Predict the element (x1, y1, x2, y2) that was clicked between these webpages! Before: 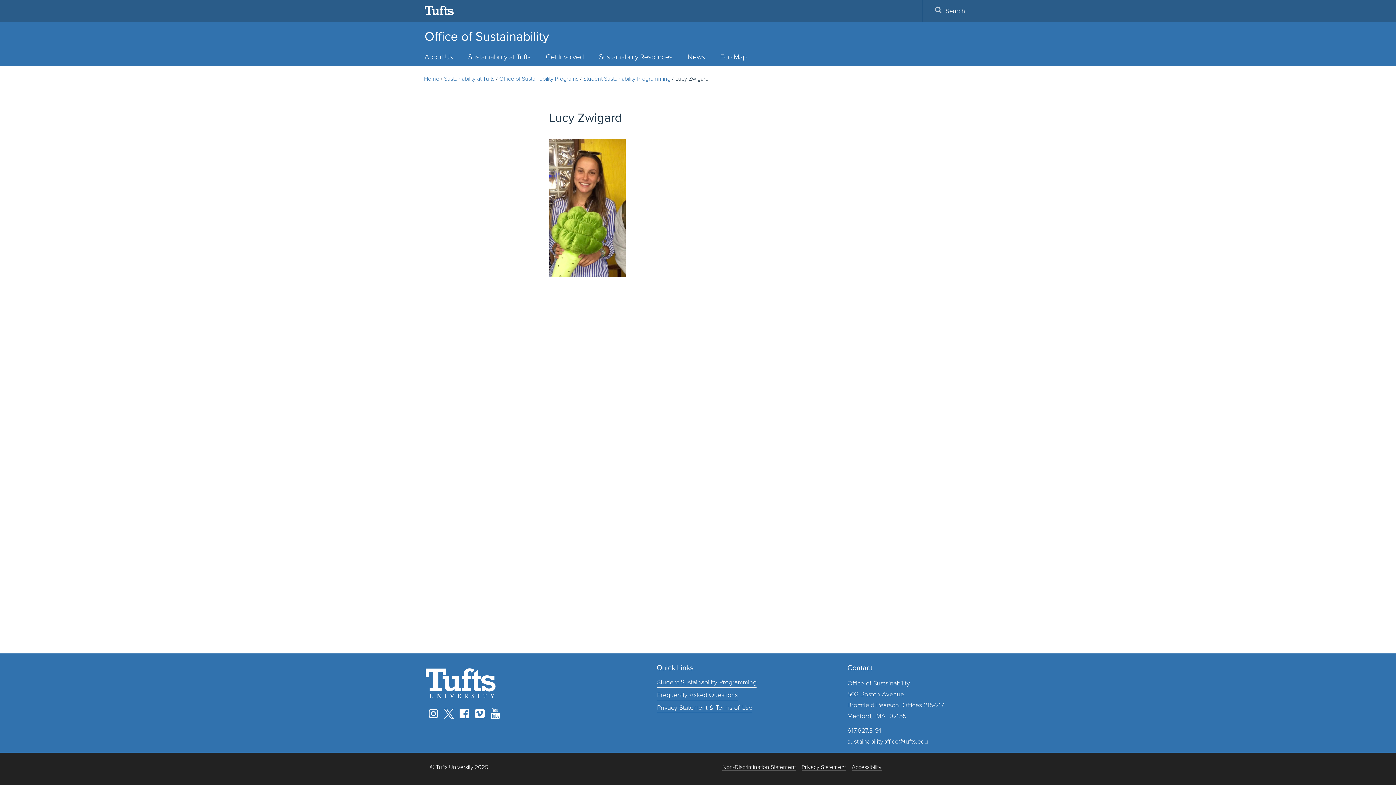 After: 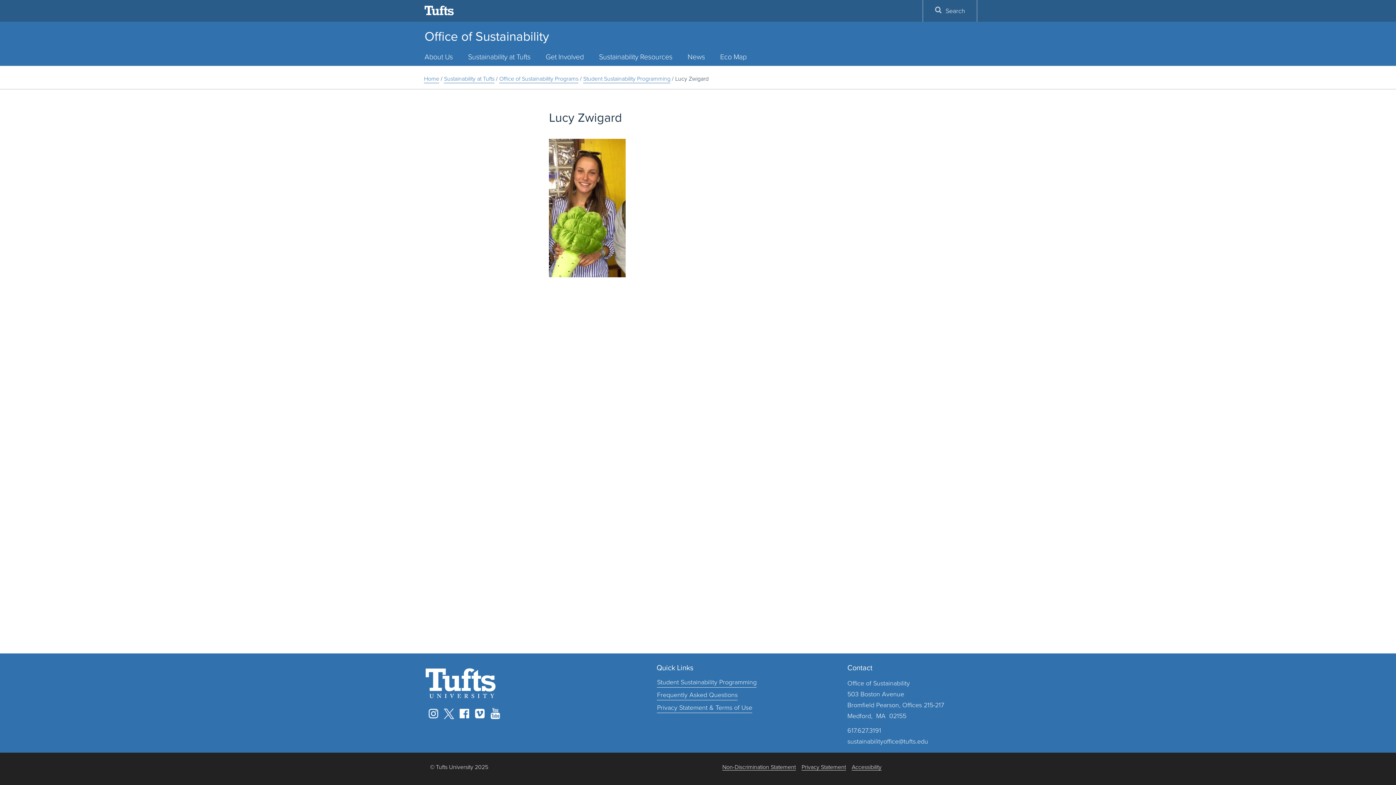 Action: bbox: (472, 708, 487, 719) label: Vimeo